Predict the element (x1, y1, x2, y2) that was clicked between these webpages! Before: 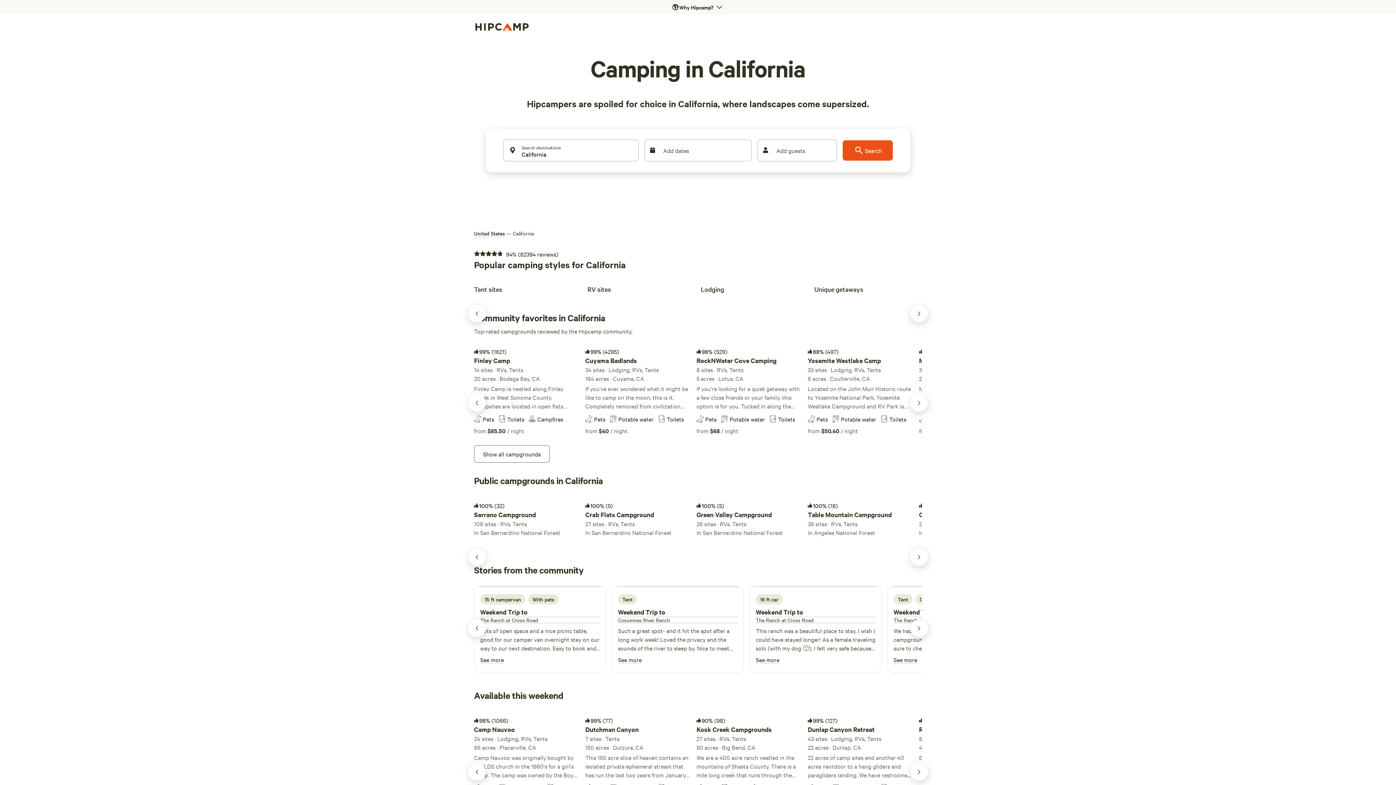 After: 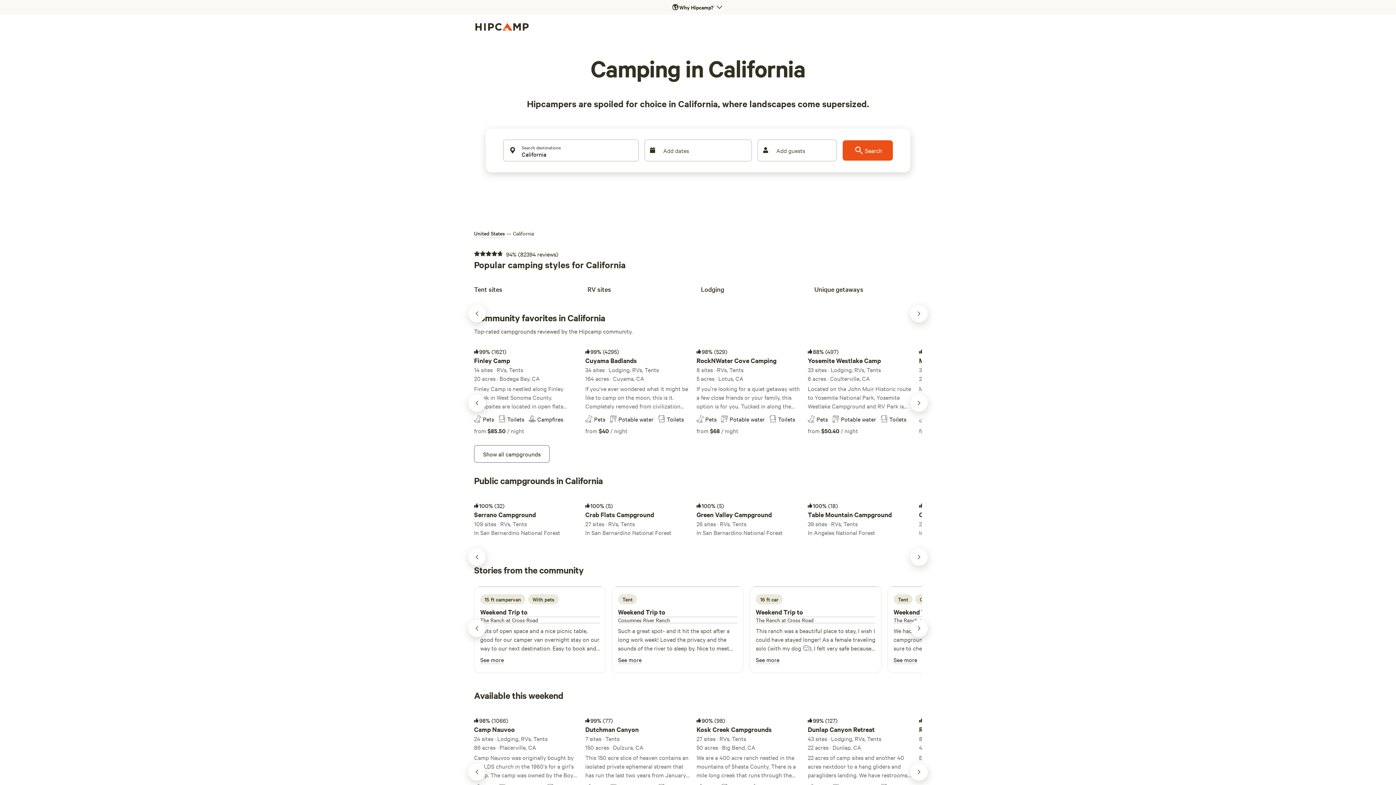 Action: bbox: (503, 139, 638, 161) label: Search destinations